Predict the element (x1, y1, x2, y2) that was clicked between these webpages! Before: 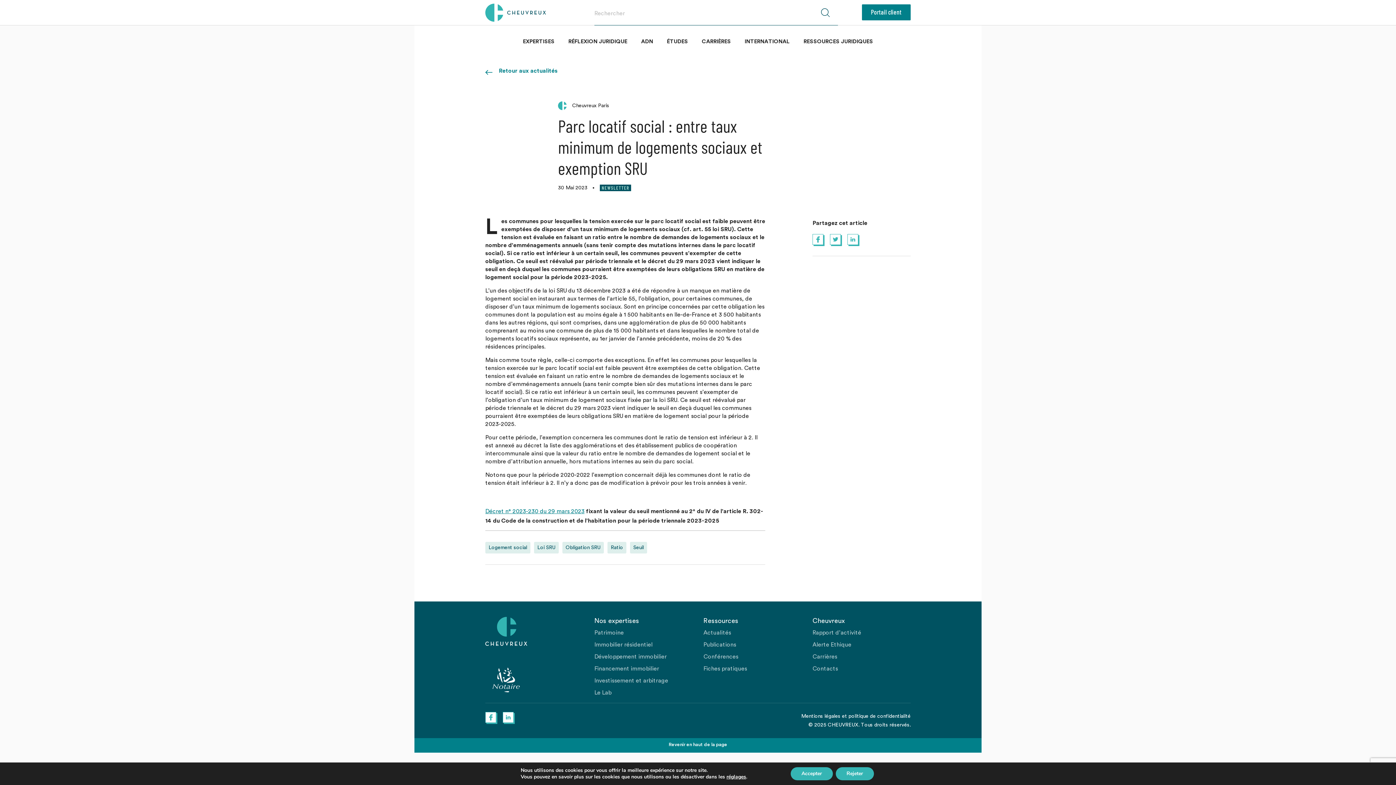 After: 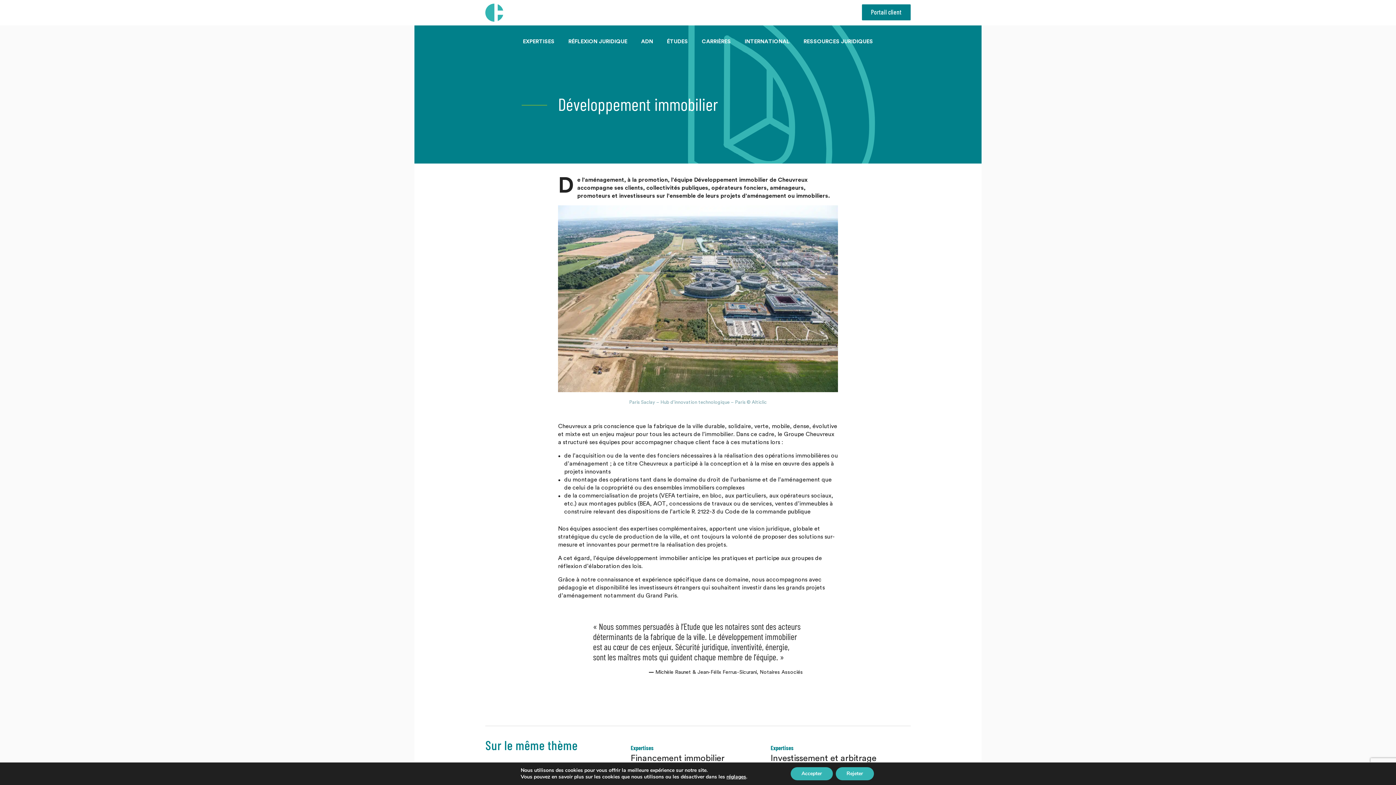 Action: label: Développement immobilier bbox: (594, 654, 666, 660)